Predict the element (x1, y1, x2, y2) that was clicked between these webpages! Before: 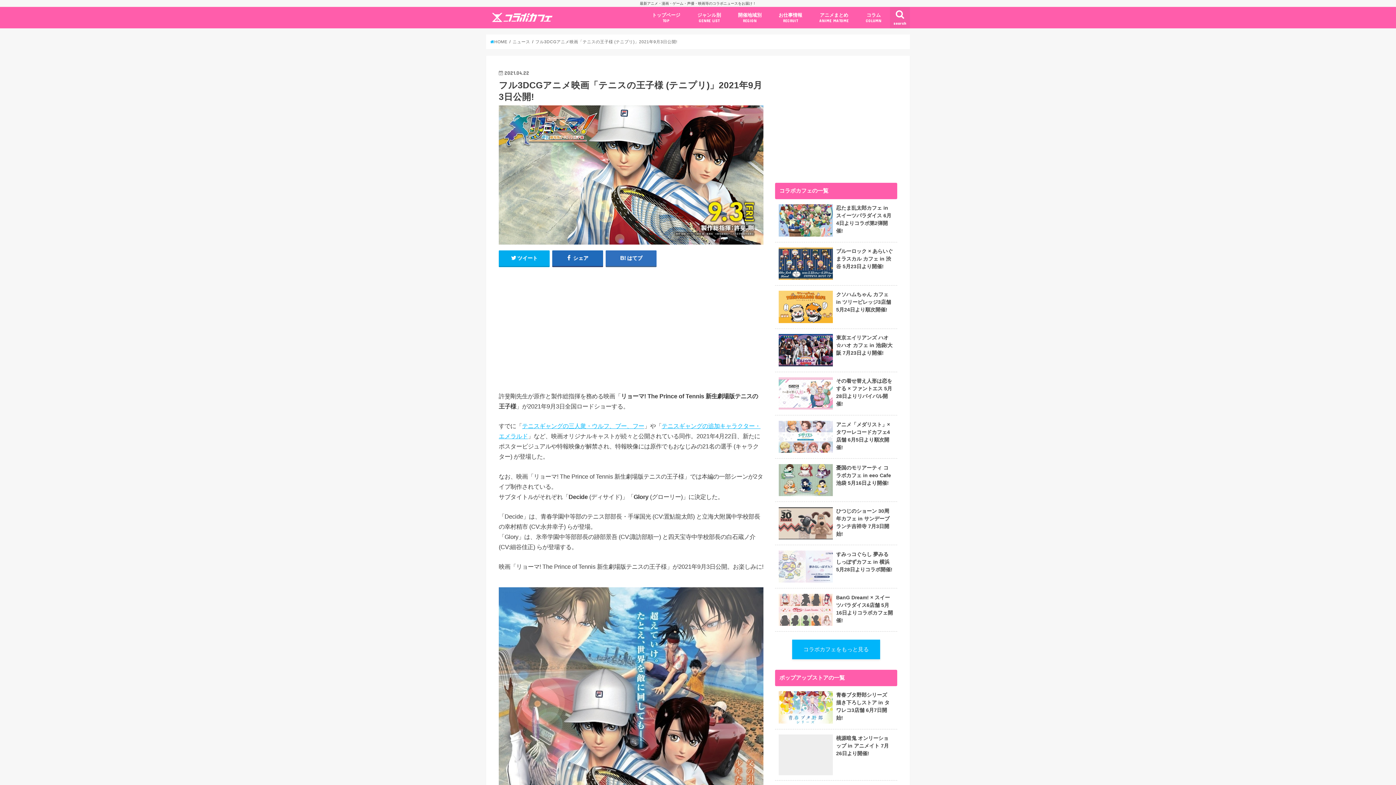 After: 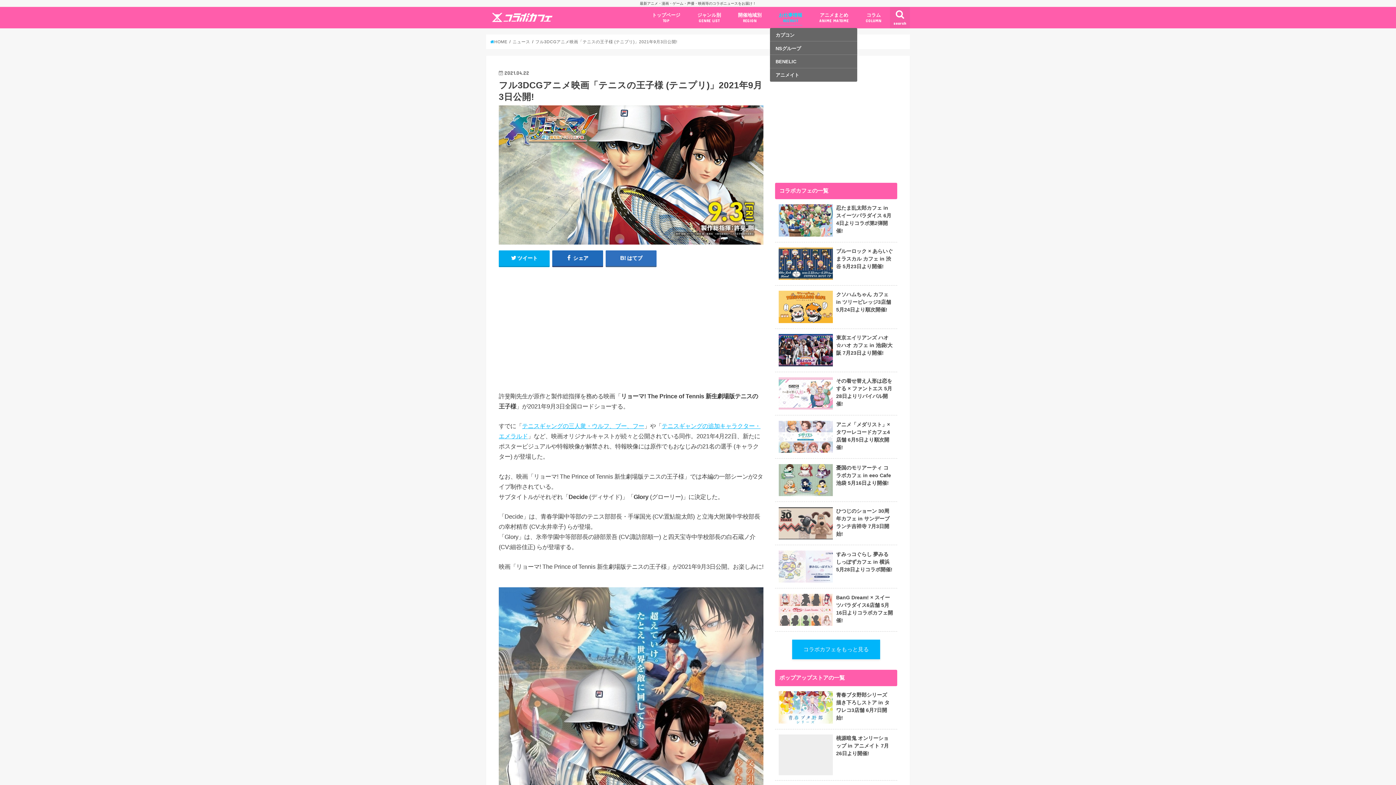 Action: bbox: (770, 6, 811, 28) label: お仕事情報
RECRUIT